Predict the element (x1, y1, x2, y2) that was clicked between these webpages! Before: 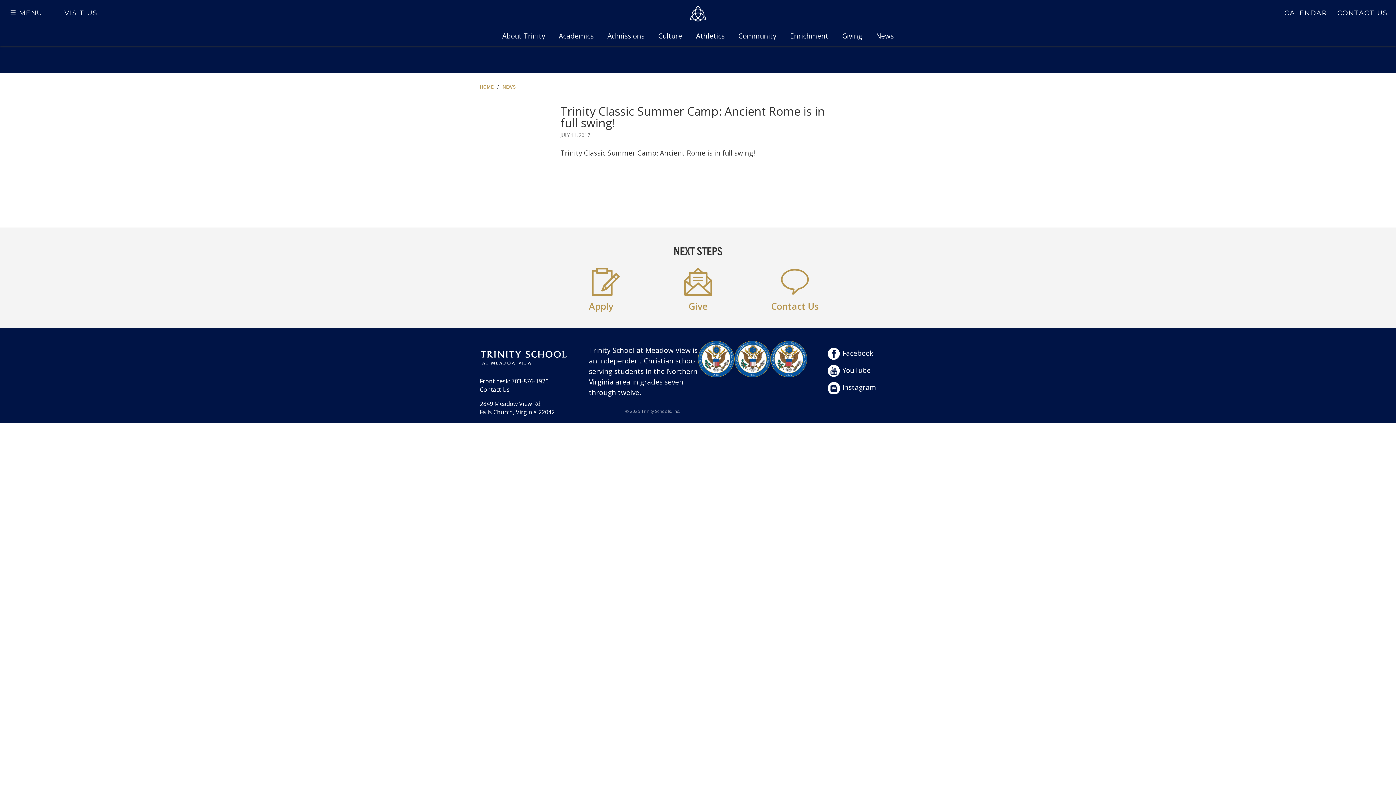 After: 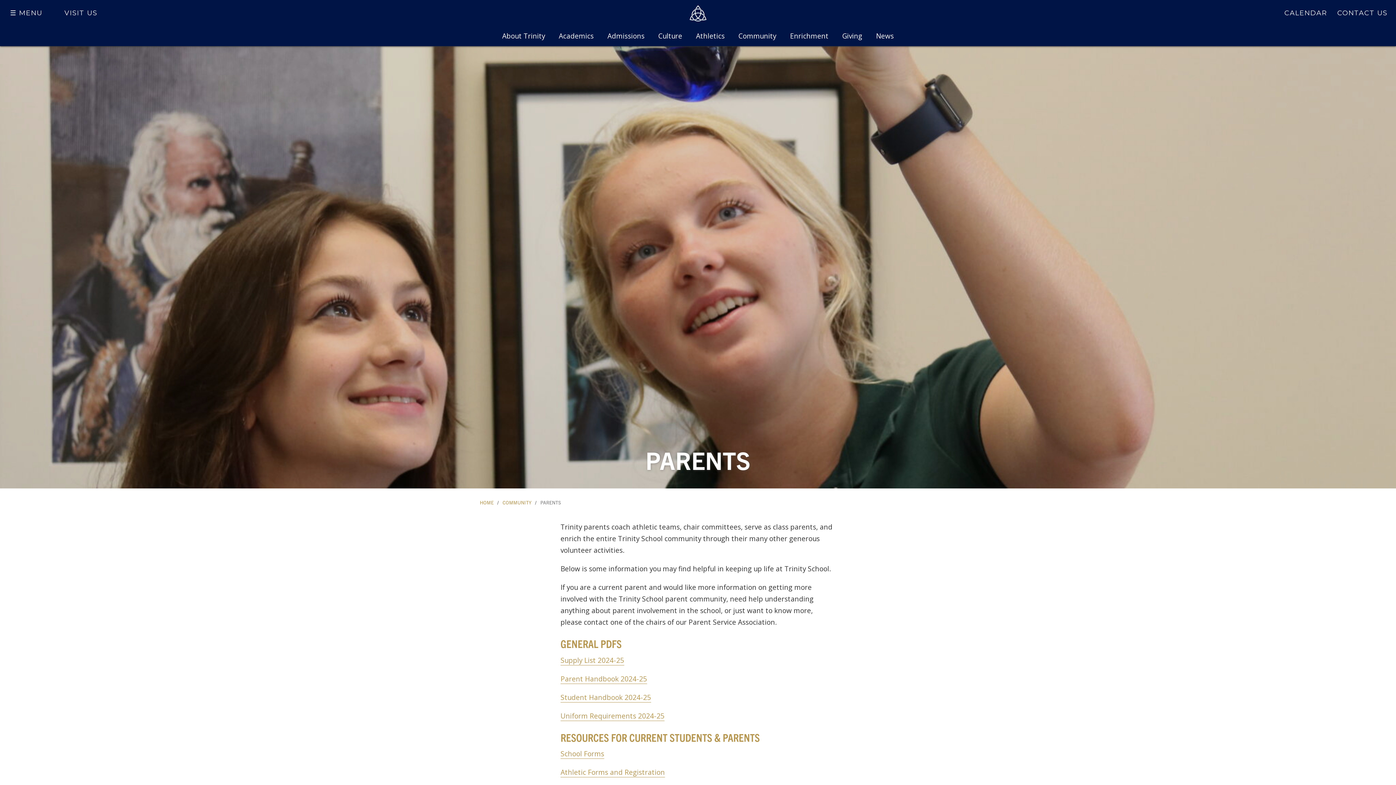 Action: label: Community bbox: (731, 25, 783, 46)